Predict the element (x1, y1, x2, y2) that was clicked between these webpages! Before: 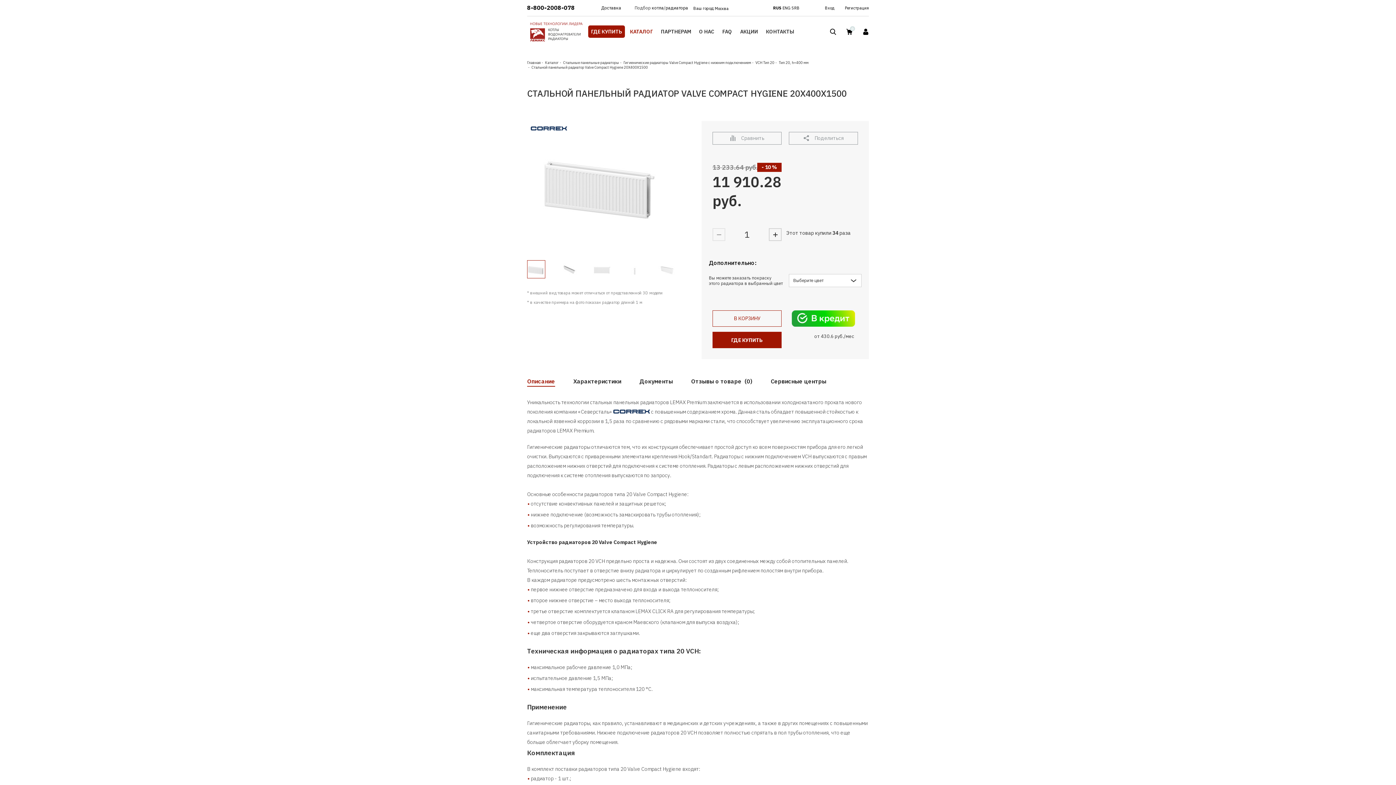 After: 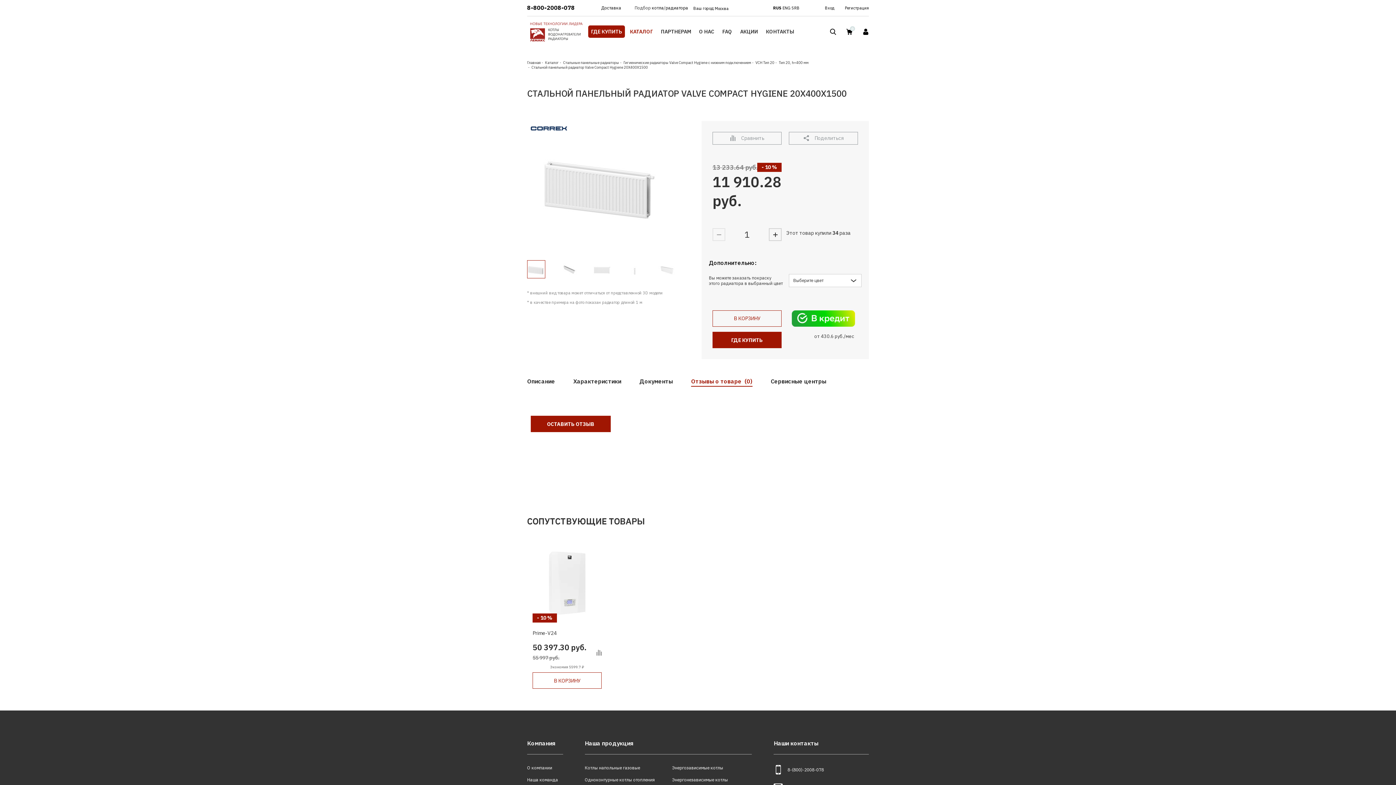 Action: label: Отзывы о товаре  (0) bbox: (691, 376, 752, 387)